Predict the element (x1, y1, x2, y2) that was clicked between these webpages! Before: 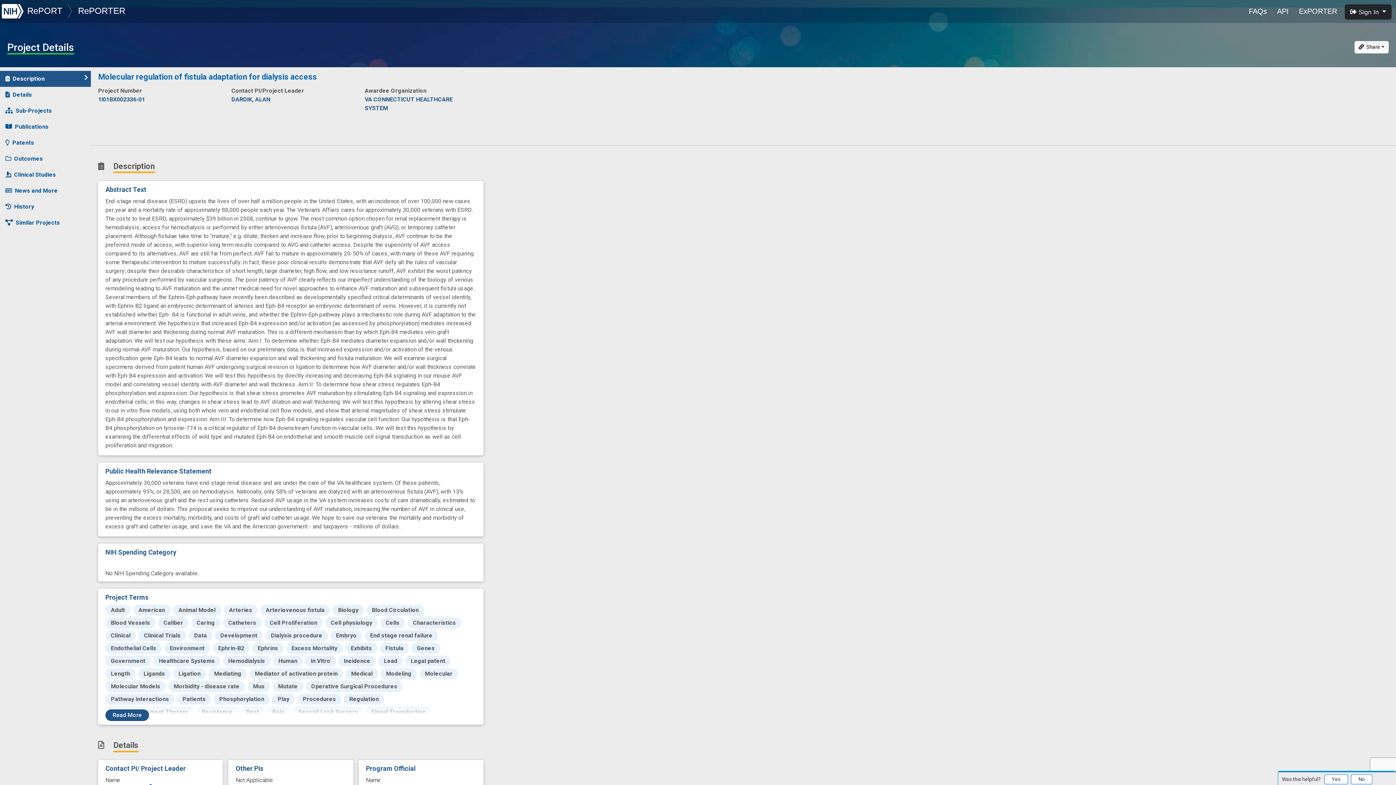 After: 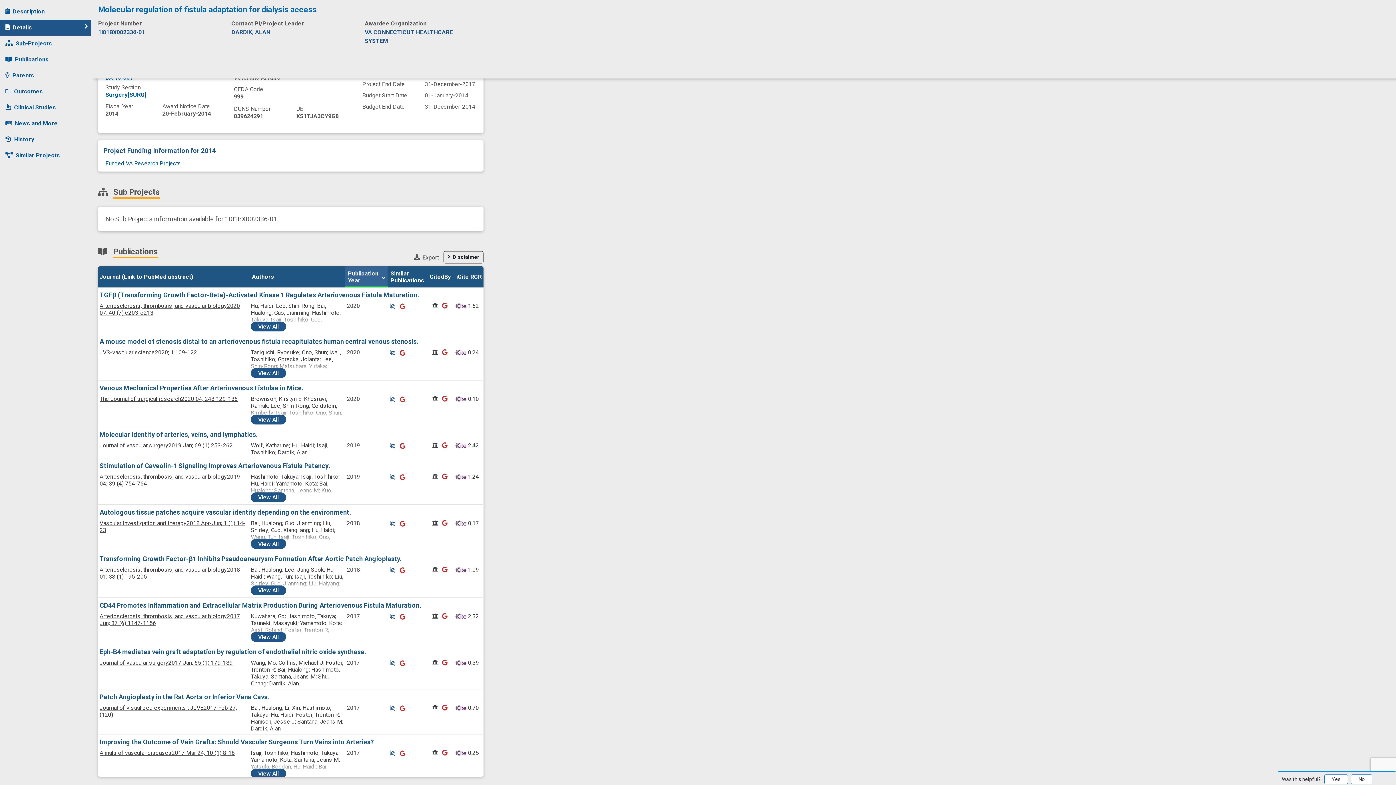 Action: bbox: (0, 182, 90, 198) label: News and More